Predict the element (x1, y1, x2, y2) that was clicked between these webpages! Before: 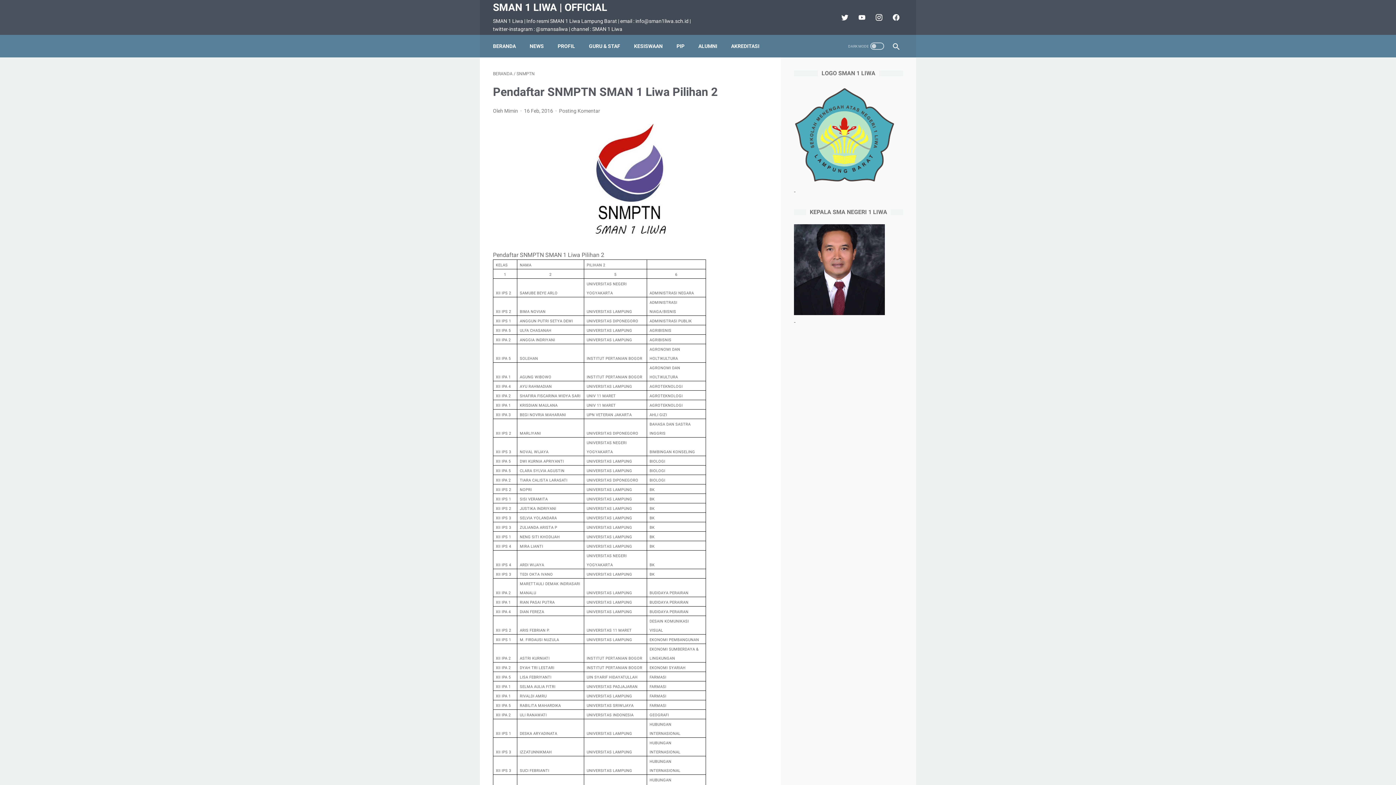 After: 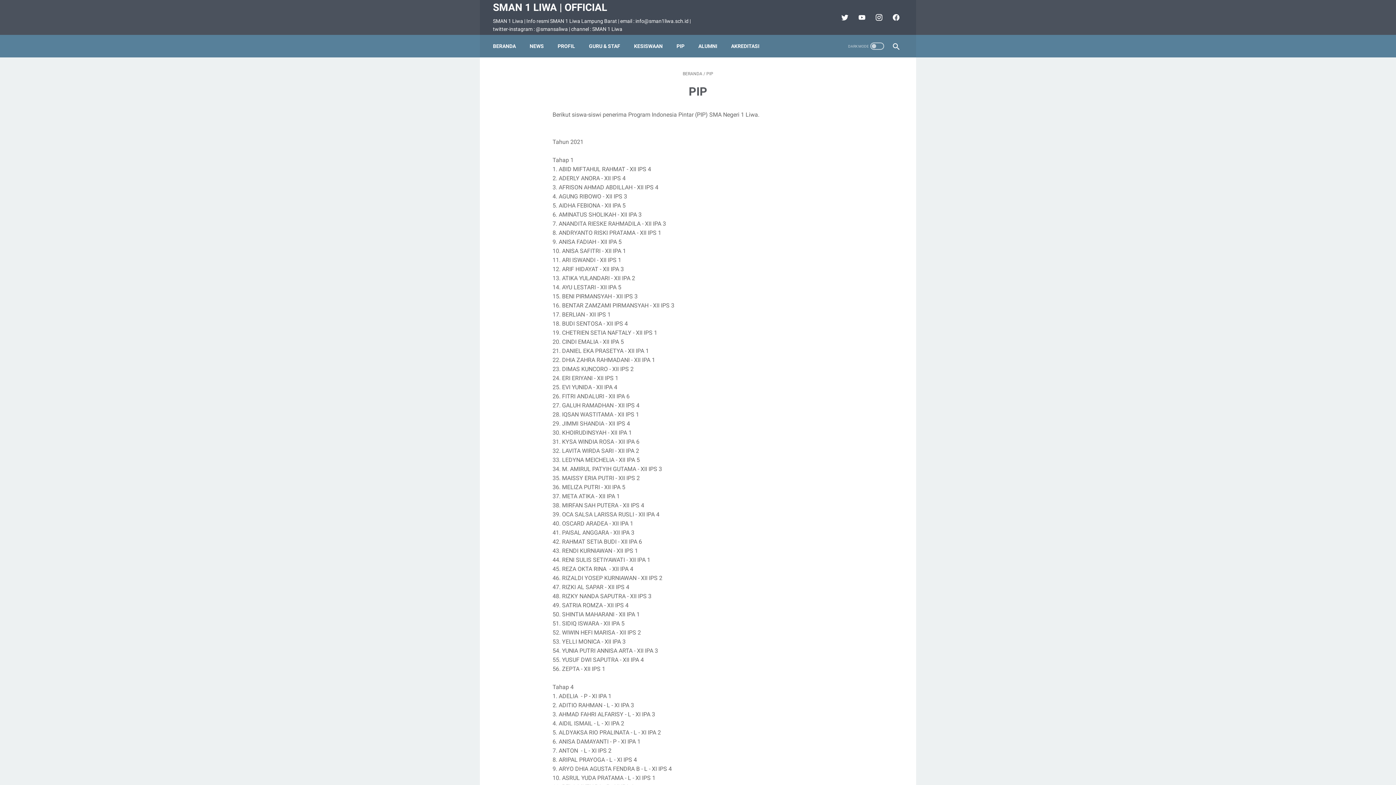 Action: label: PIP bbox: (676, 38, 684, 53)